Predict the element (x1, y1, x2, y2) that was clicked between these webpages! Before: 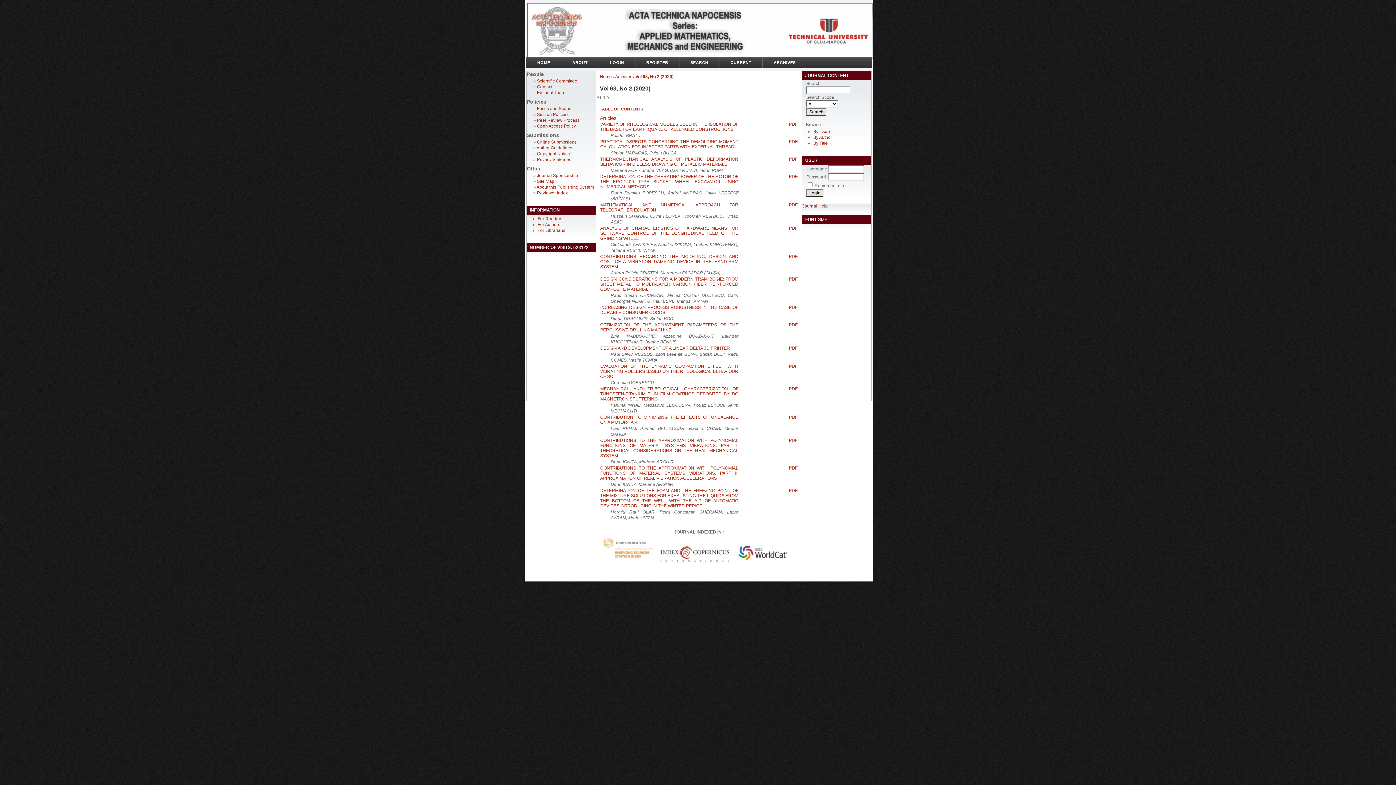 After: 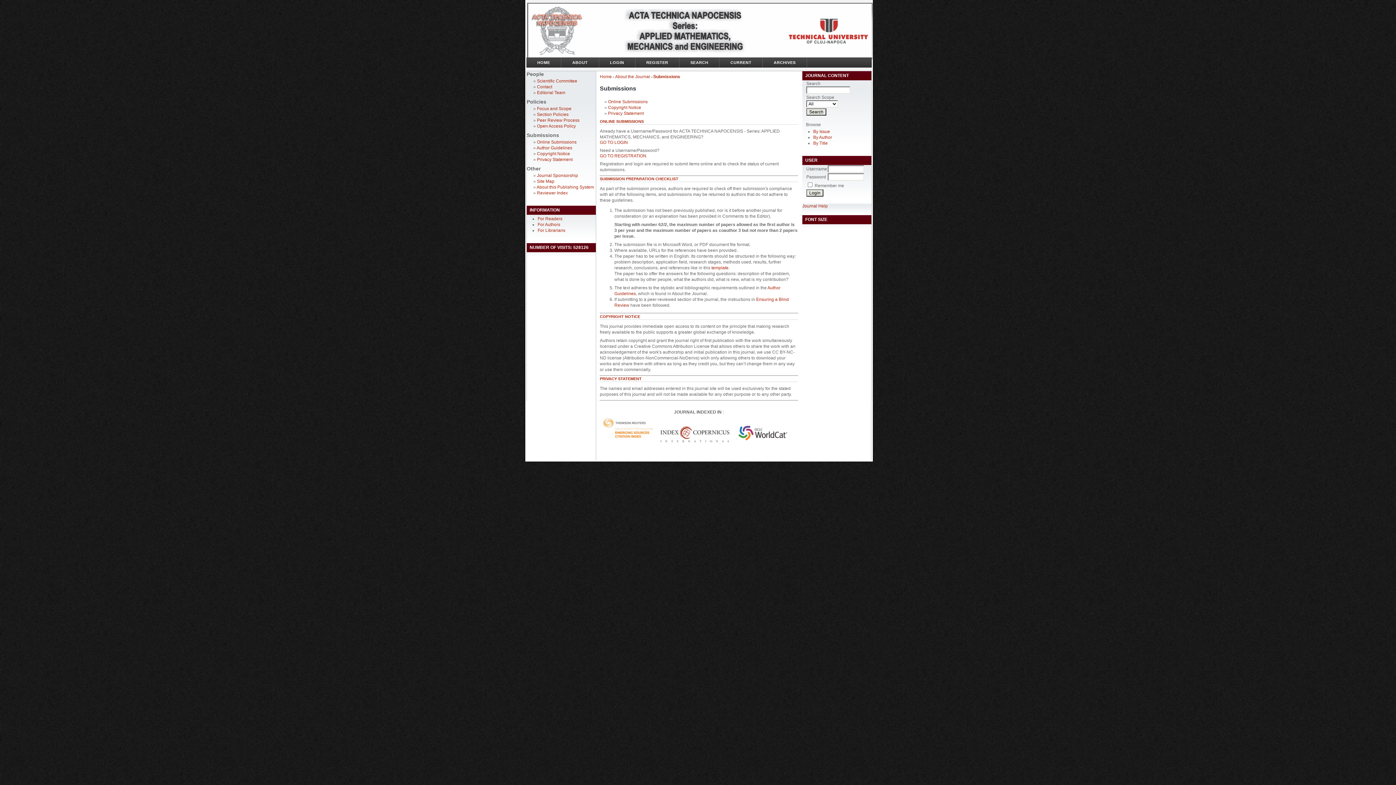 Action: bbox: (537, 157, 572, 162) label: Privacy Statement